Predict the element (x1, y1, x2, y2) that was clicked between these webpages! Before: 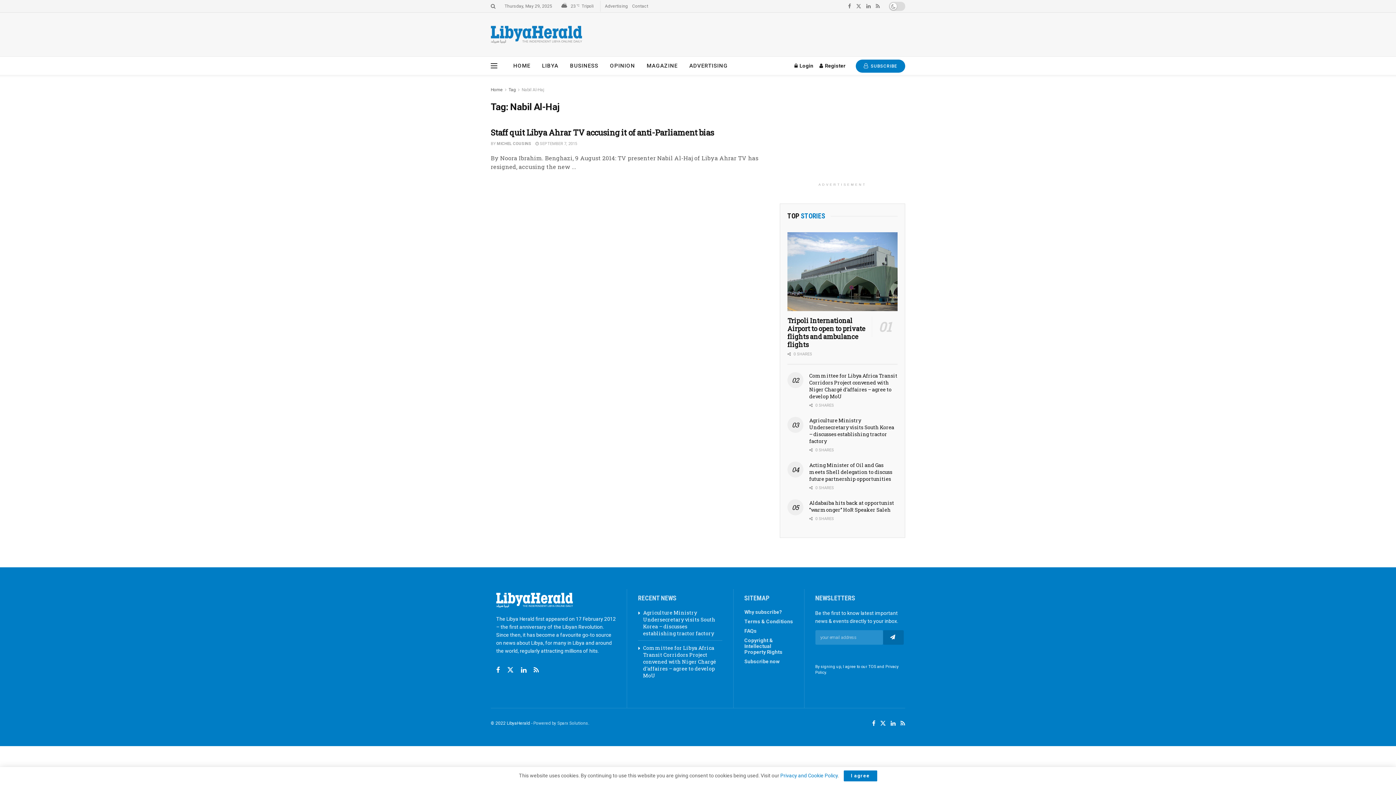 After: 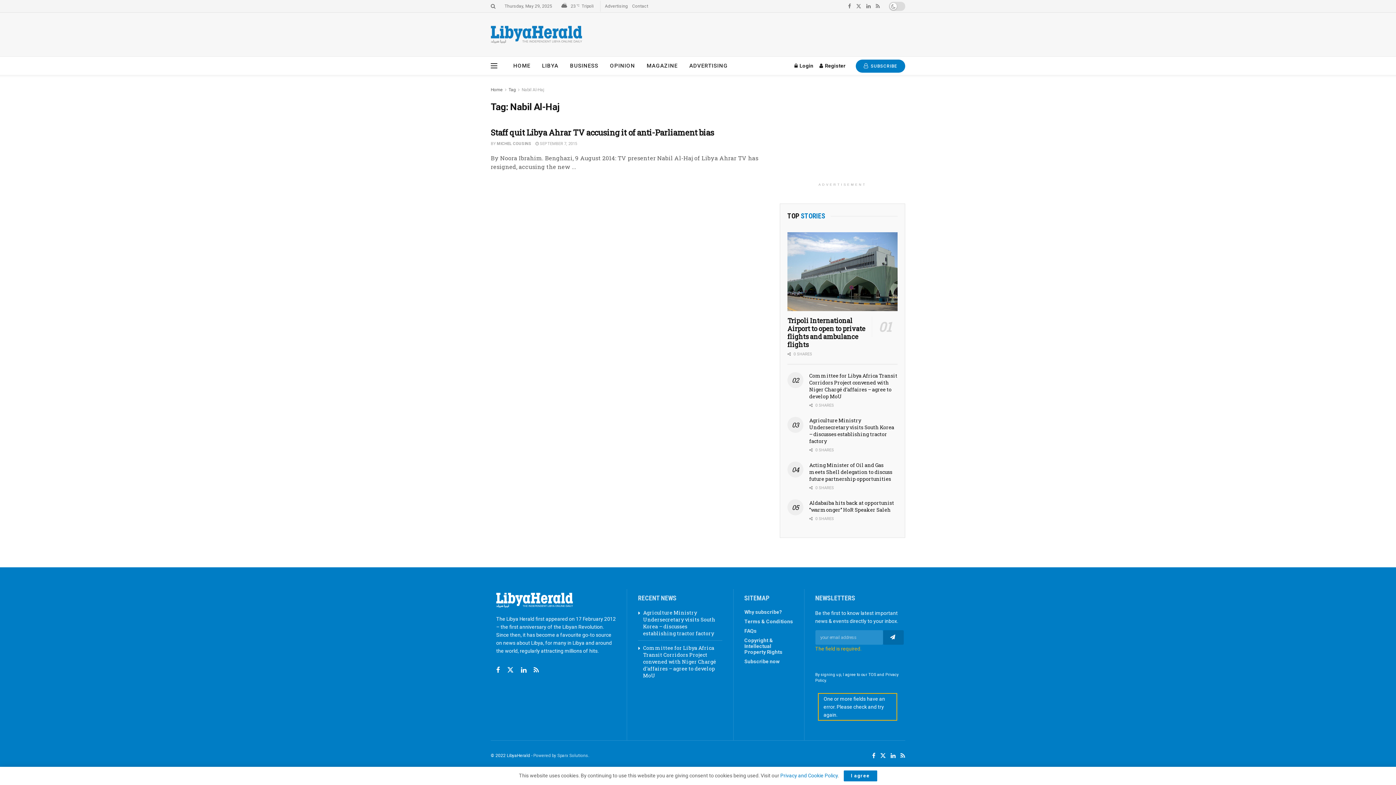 Action: bbox: (883, 630, 903, 644)